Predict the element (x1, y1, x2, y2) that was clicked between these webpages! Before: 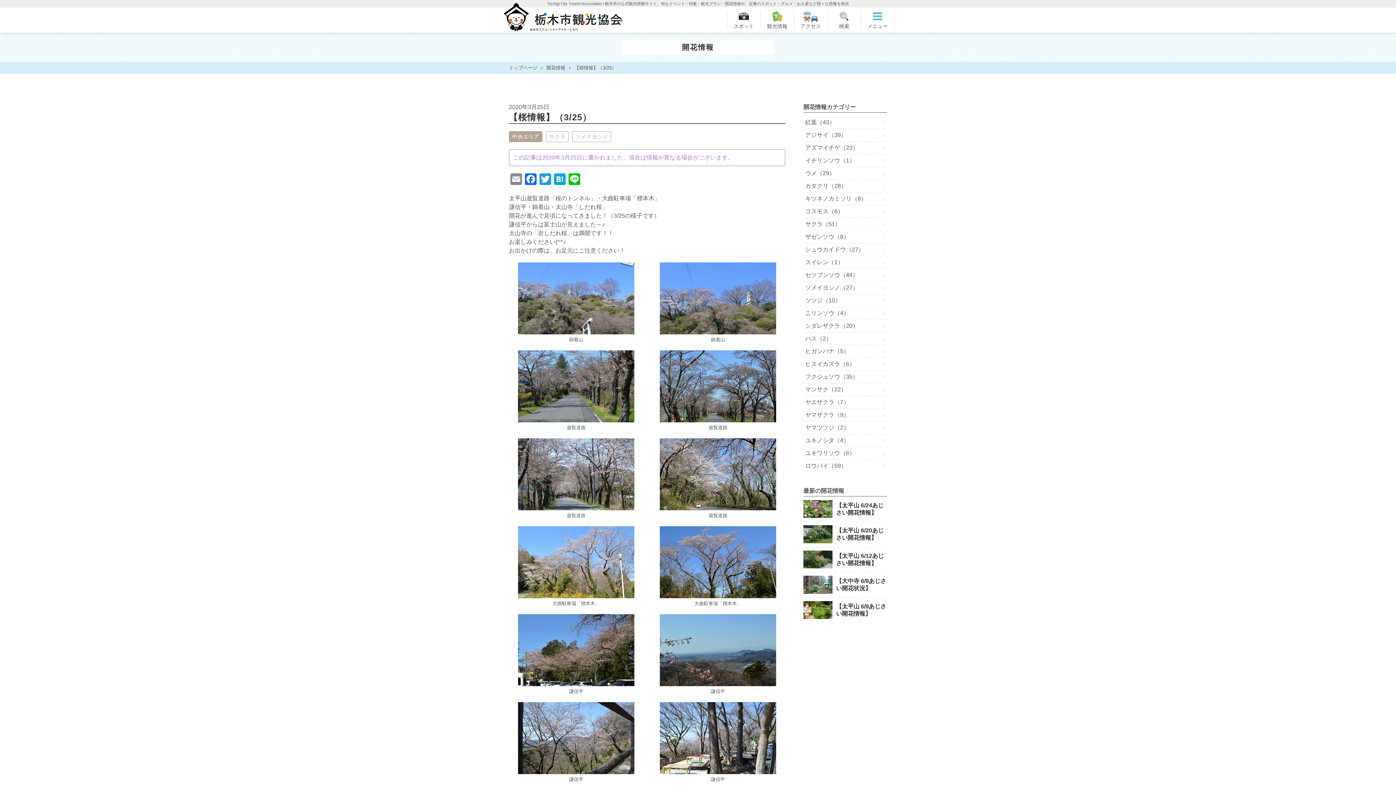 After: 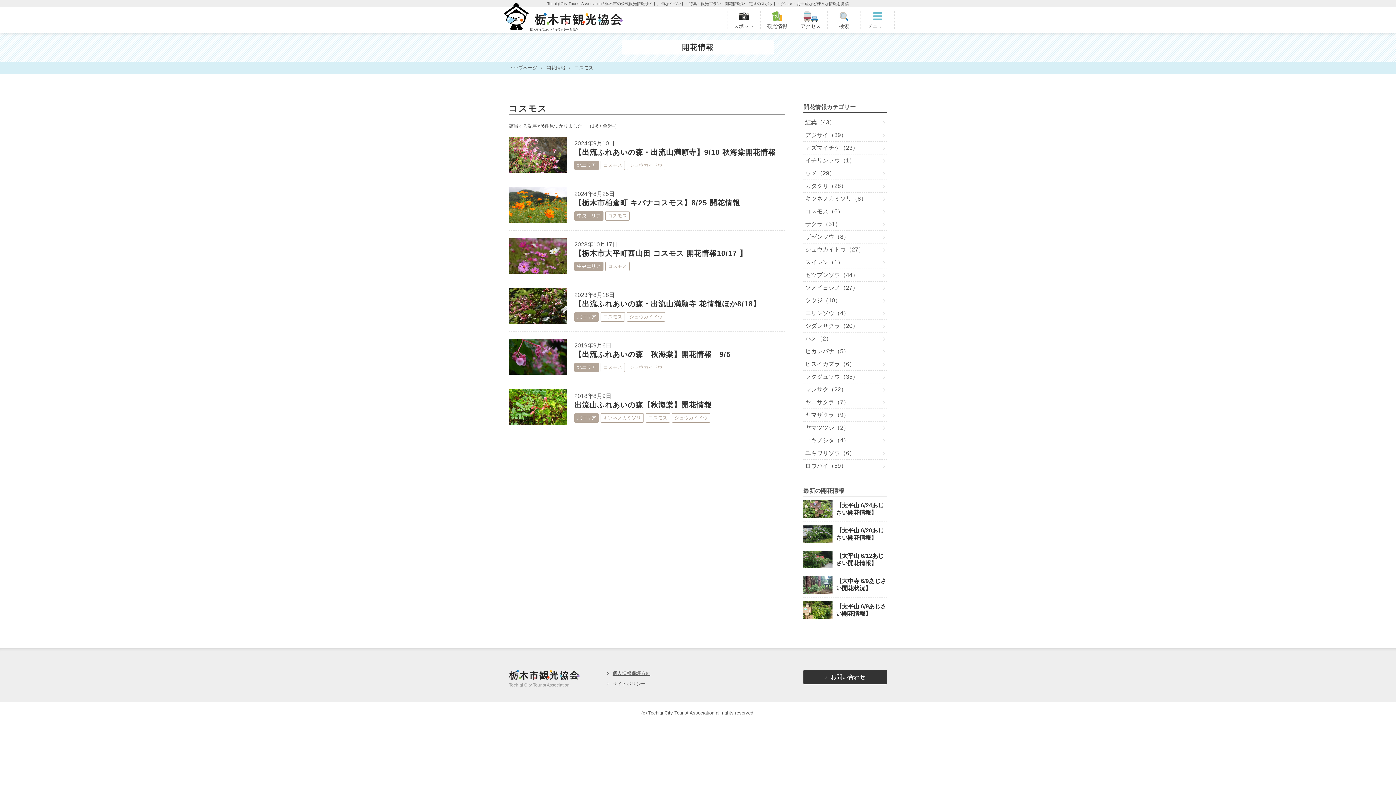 Action: label: コスモス（6） bbox: (803, 205, 887, 217)